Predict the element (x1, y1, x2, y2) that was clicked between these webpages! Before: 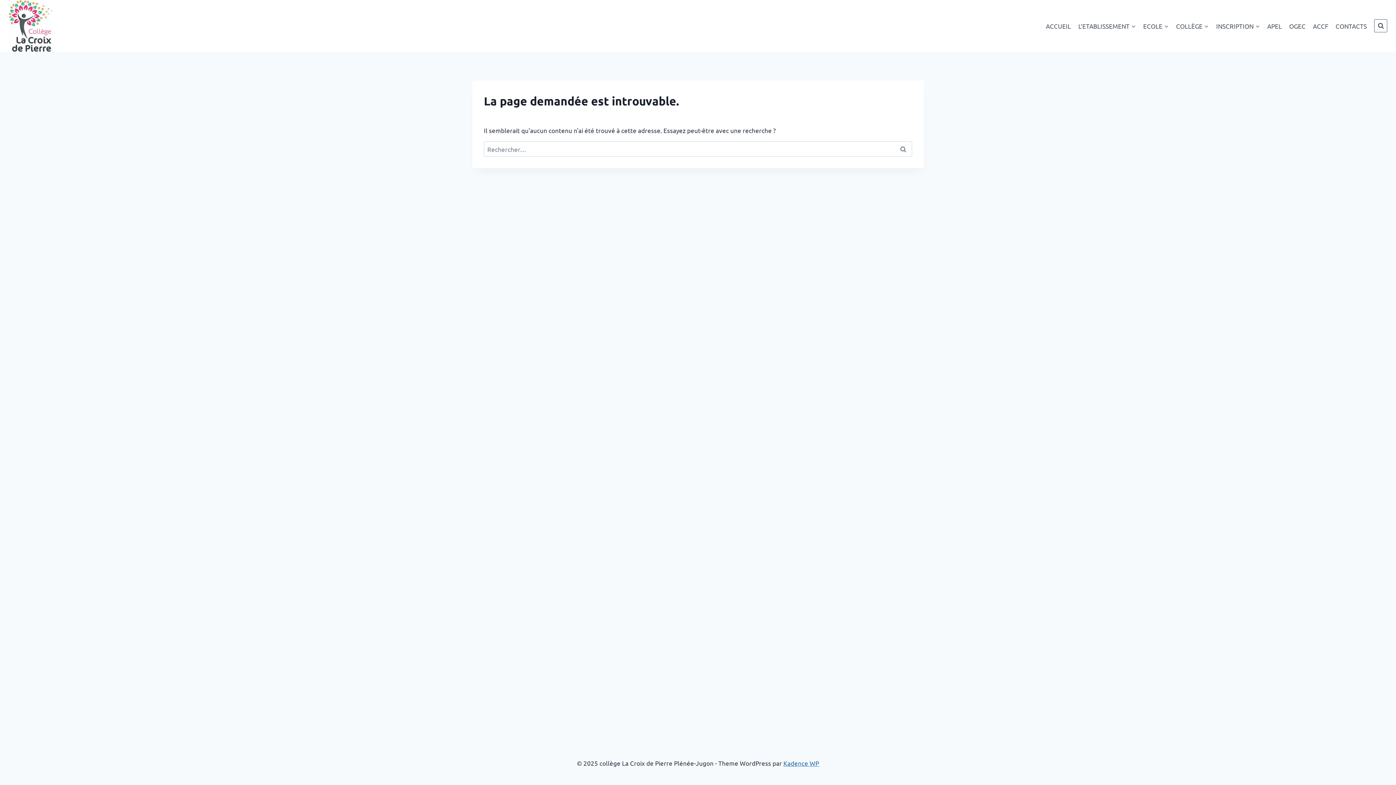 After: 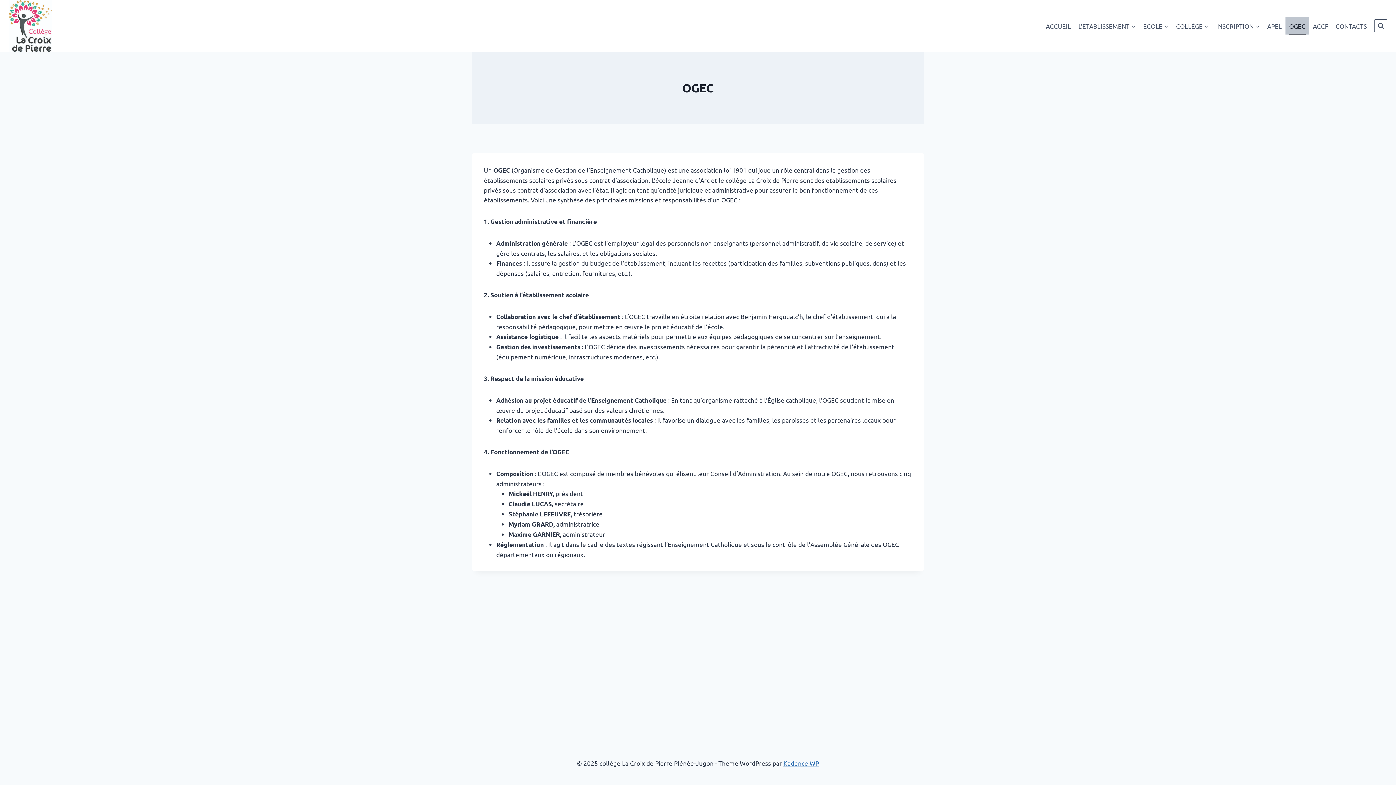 Action: label: OGEC bbox: (1285, 17, 1309, 34)